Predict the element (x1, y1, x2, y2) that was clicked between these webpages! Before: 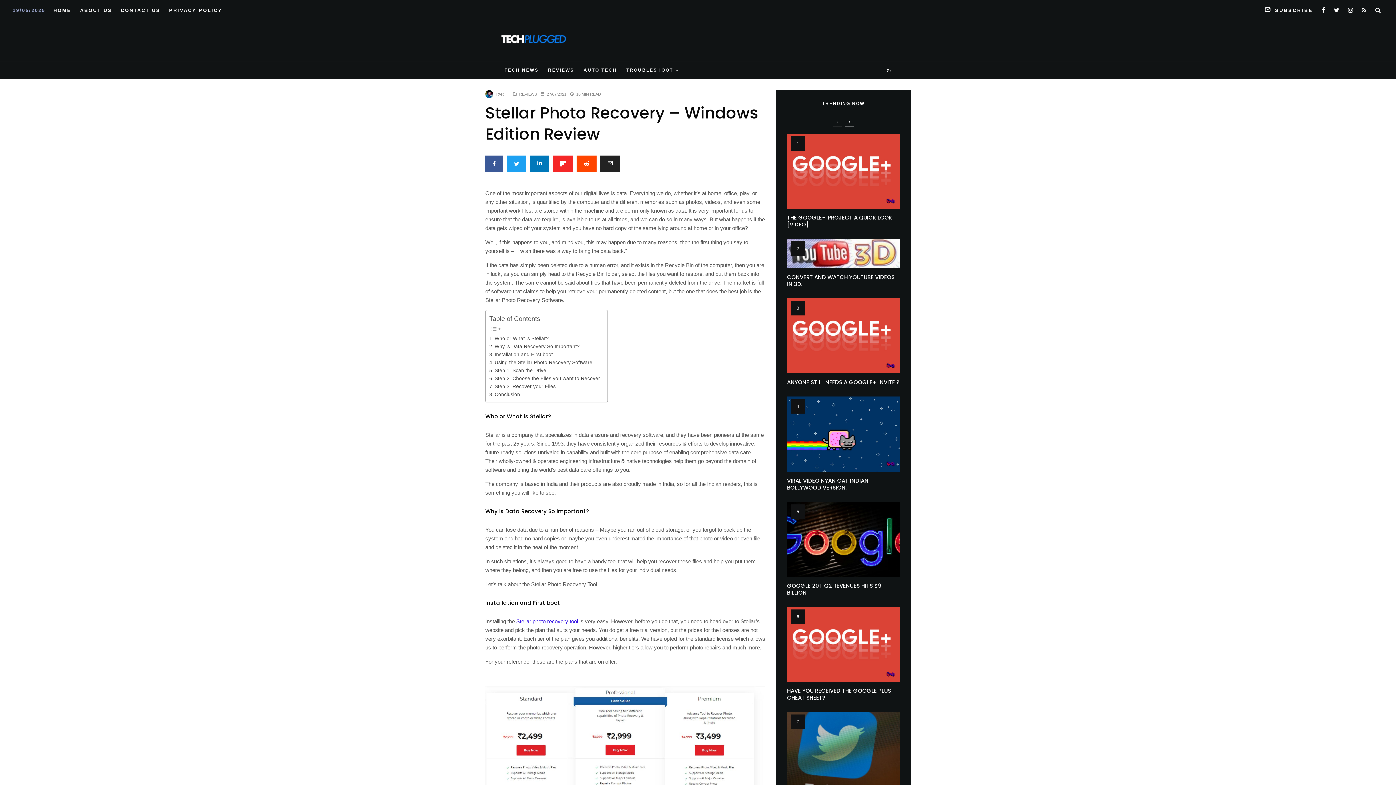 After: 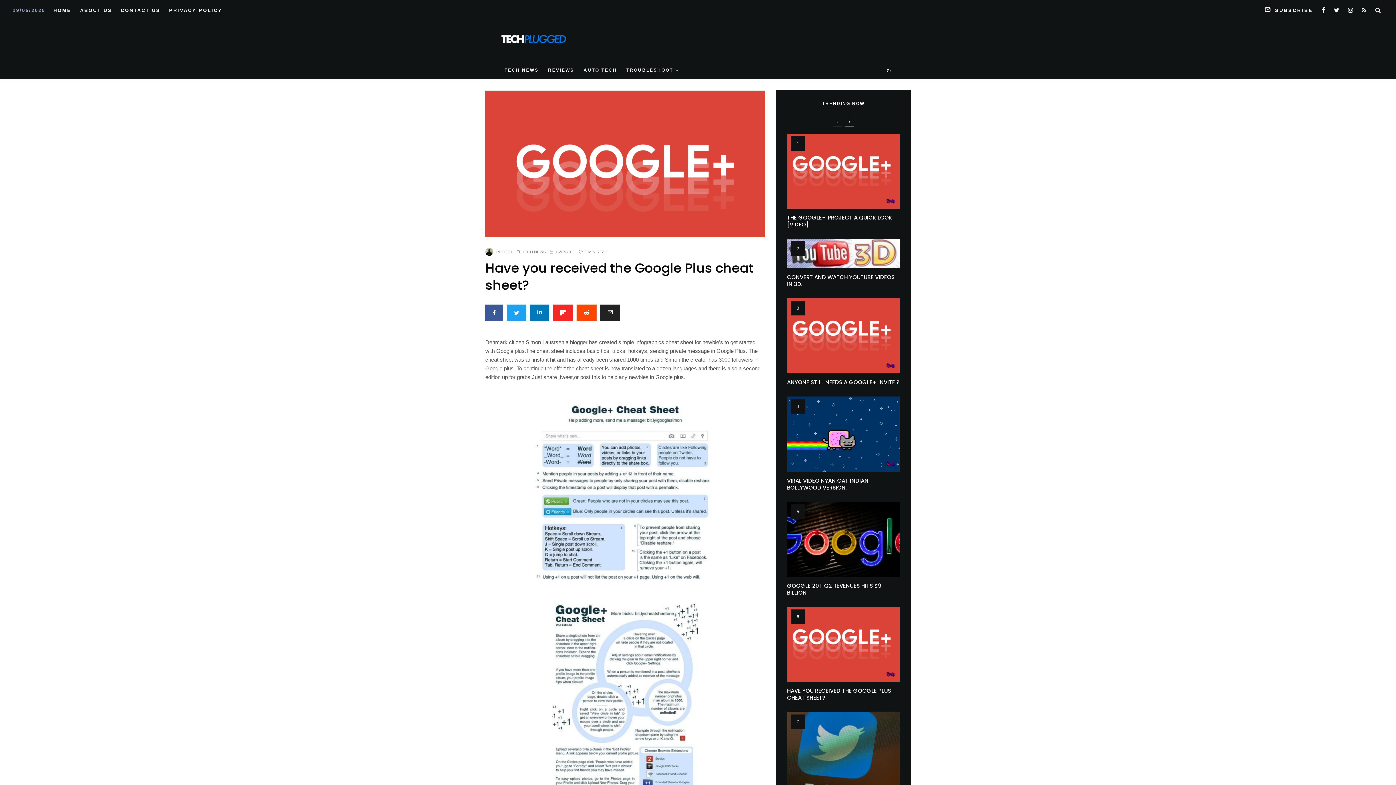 Action: bbox: (787, 687, 900, 701) label: HAVE YOU RECEIVED THE GOOGLE PLUS CHEAT SHEET?